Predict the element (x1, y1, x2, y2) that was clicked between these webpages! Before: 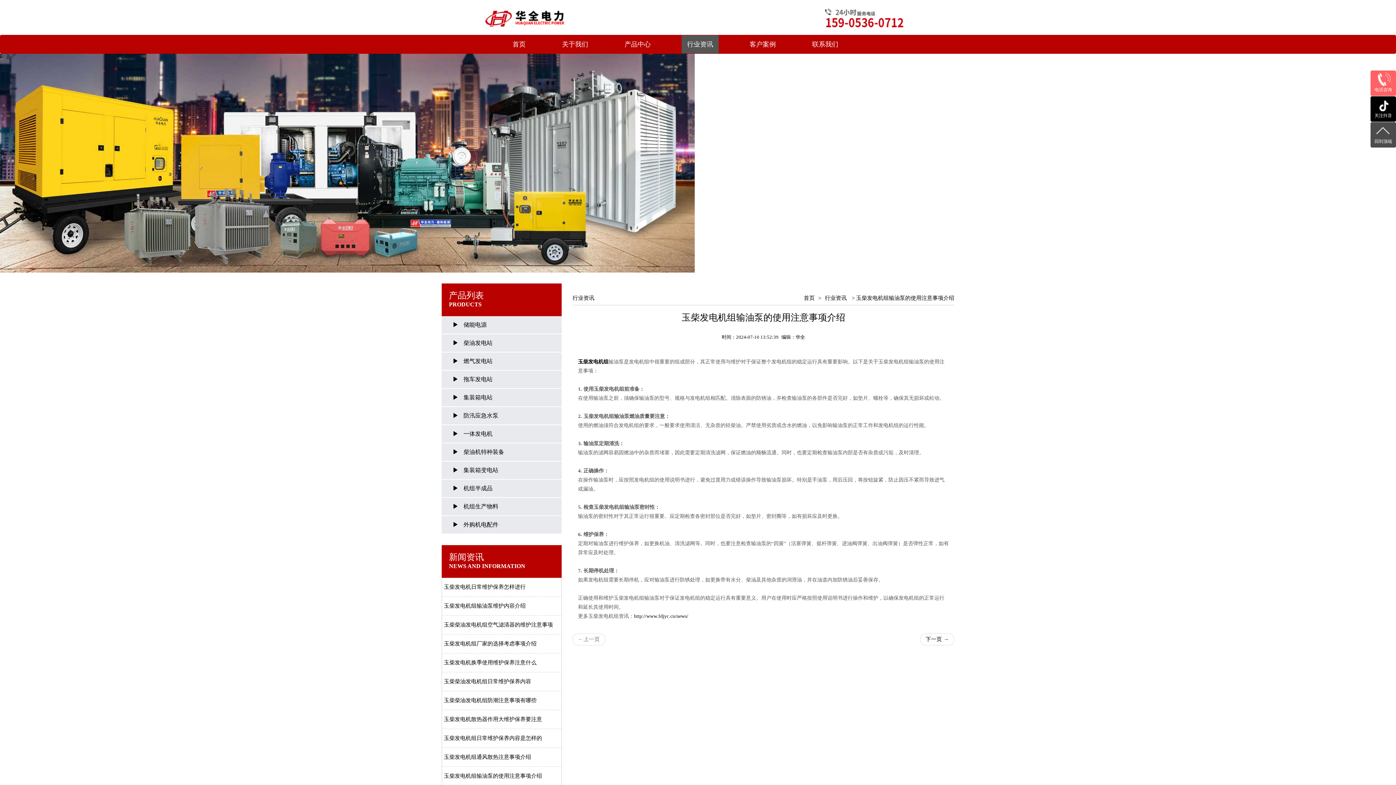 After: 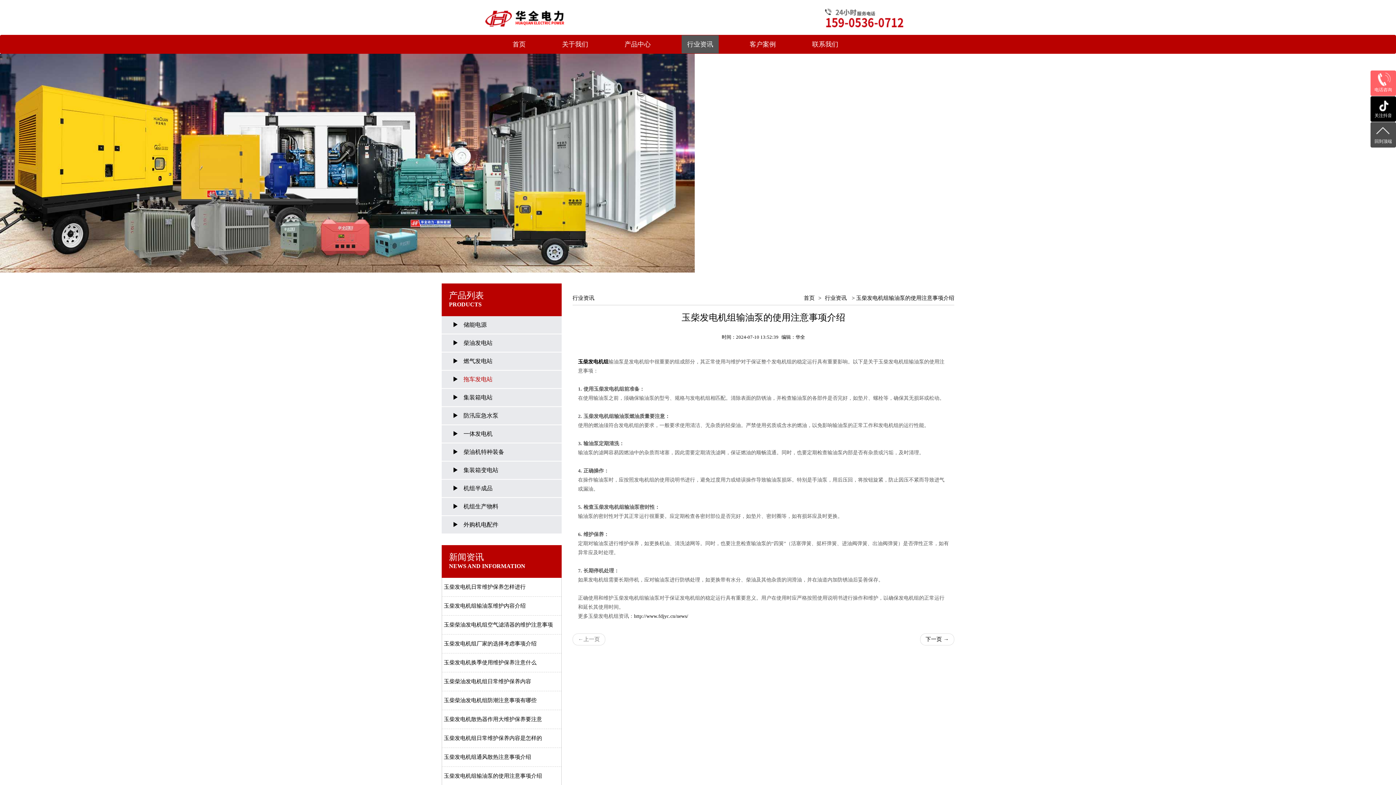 Action: bbox: (463, 376, 492, 382) label: 拖车发电站